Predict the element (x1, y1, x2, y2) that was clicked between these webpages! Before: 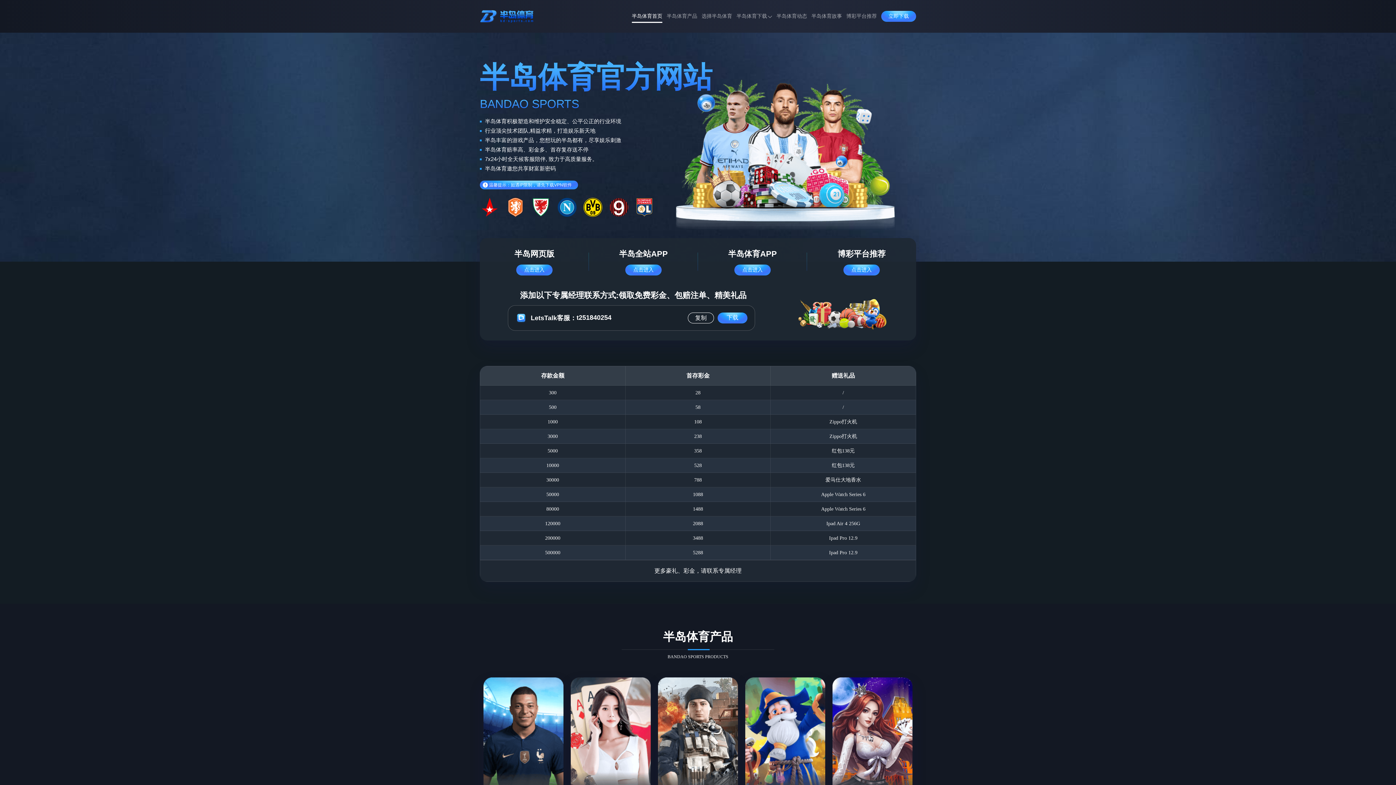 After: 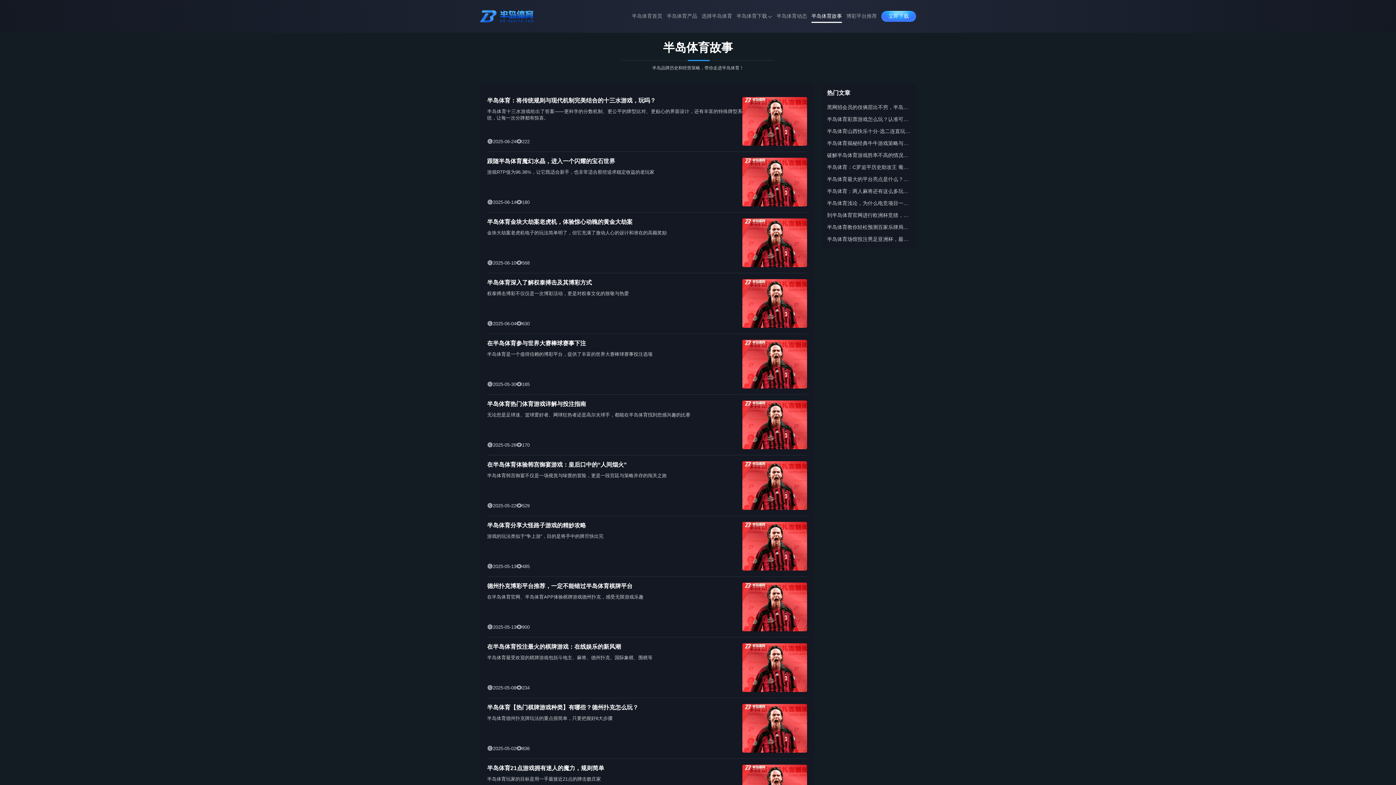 Action: bbox: (811, 8, 842, 24) label: 半岛体育故事